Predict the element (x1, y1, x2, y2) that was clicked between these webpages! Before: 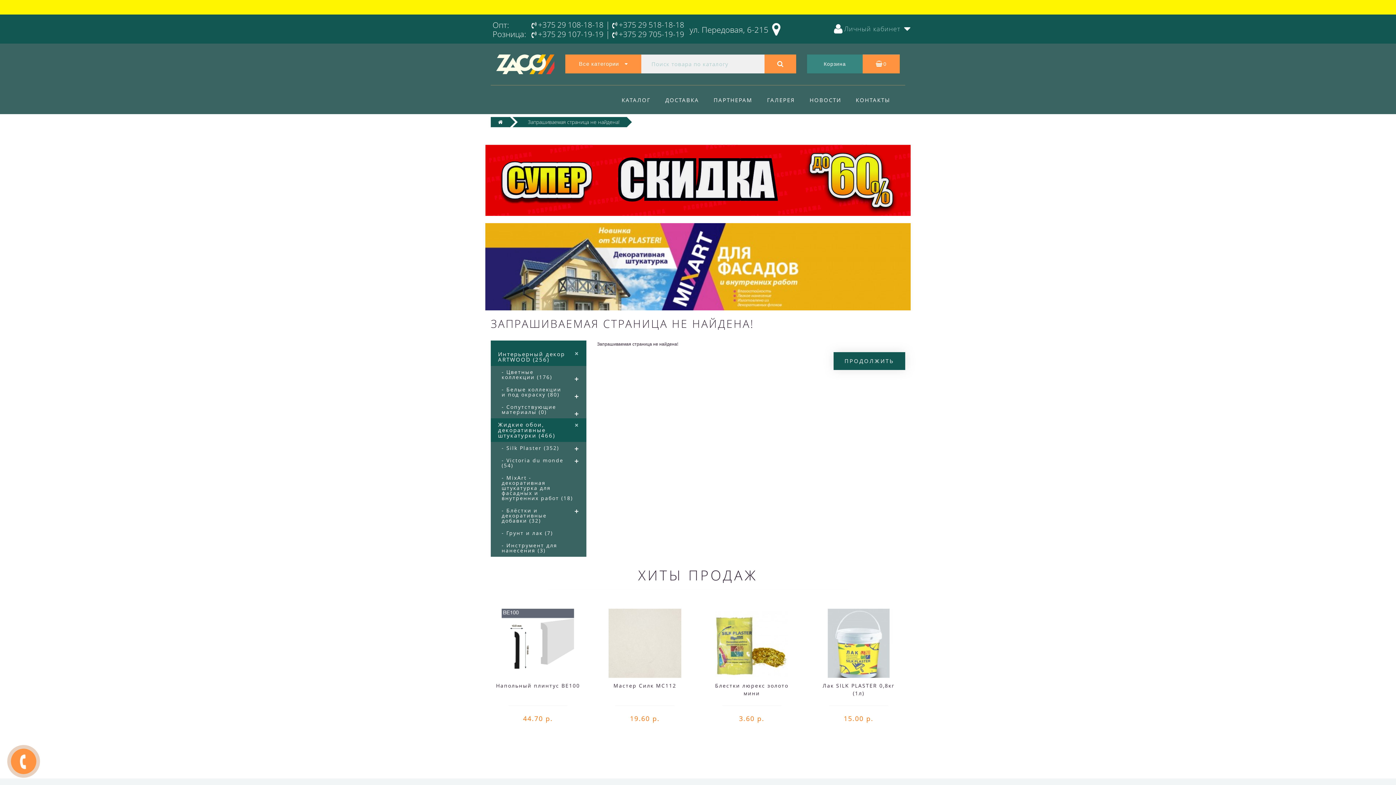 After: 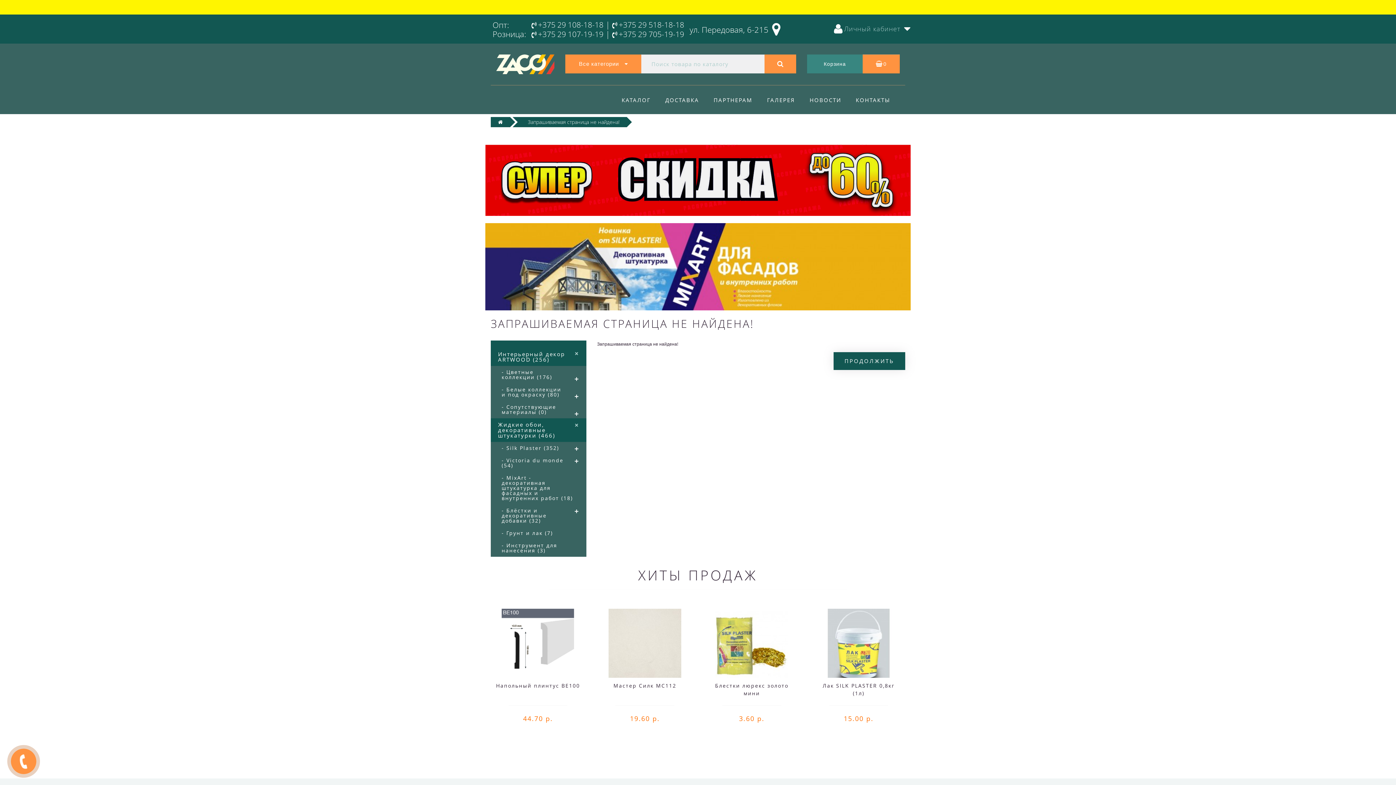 Action: bbox: (496, 54, 554, 74)